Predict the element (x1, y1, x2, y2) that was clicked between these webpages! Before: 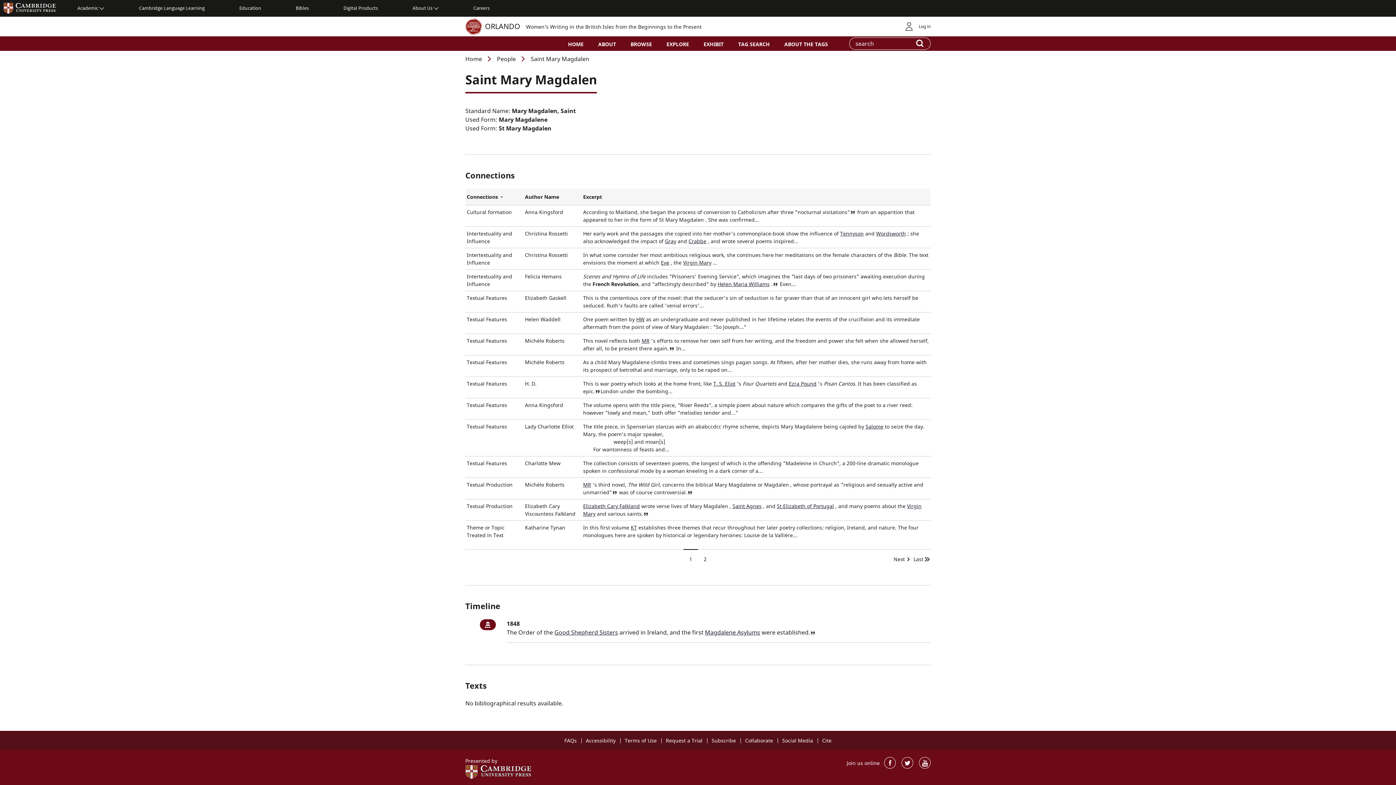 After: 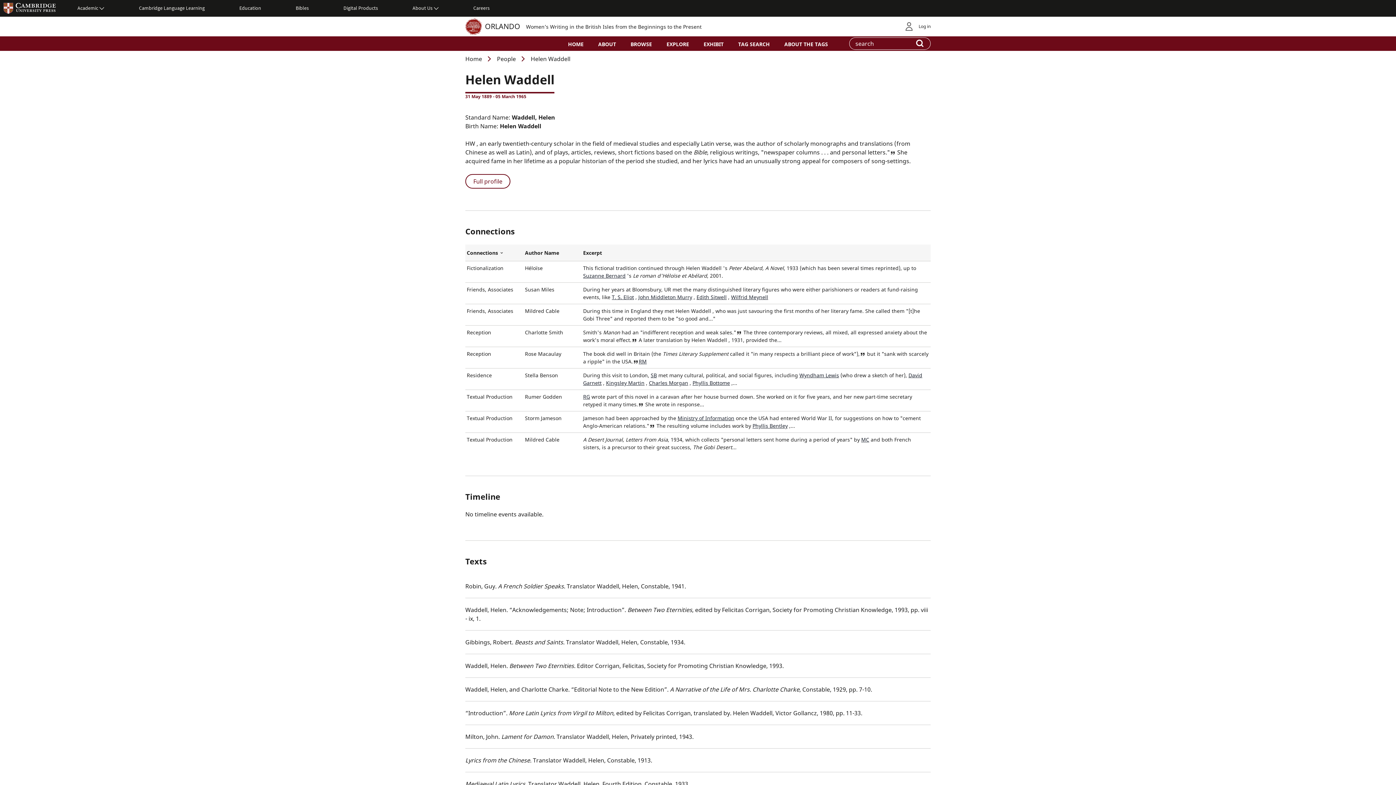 Action: bbox: (636, 316, 644, 322) label: HW